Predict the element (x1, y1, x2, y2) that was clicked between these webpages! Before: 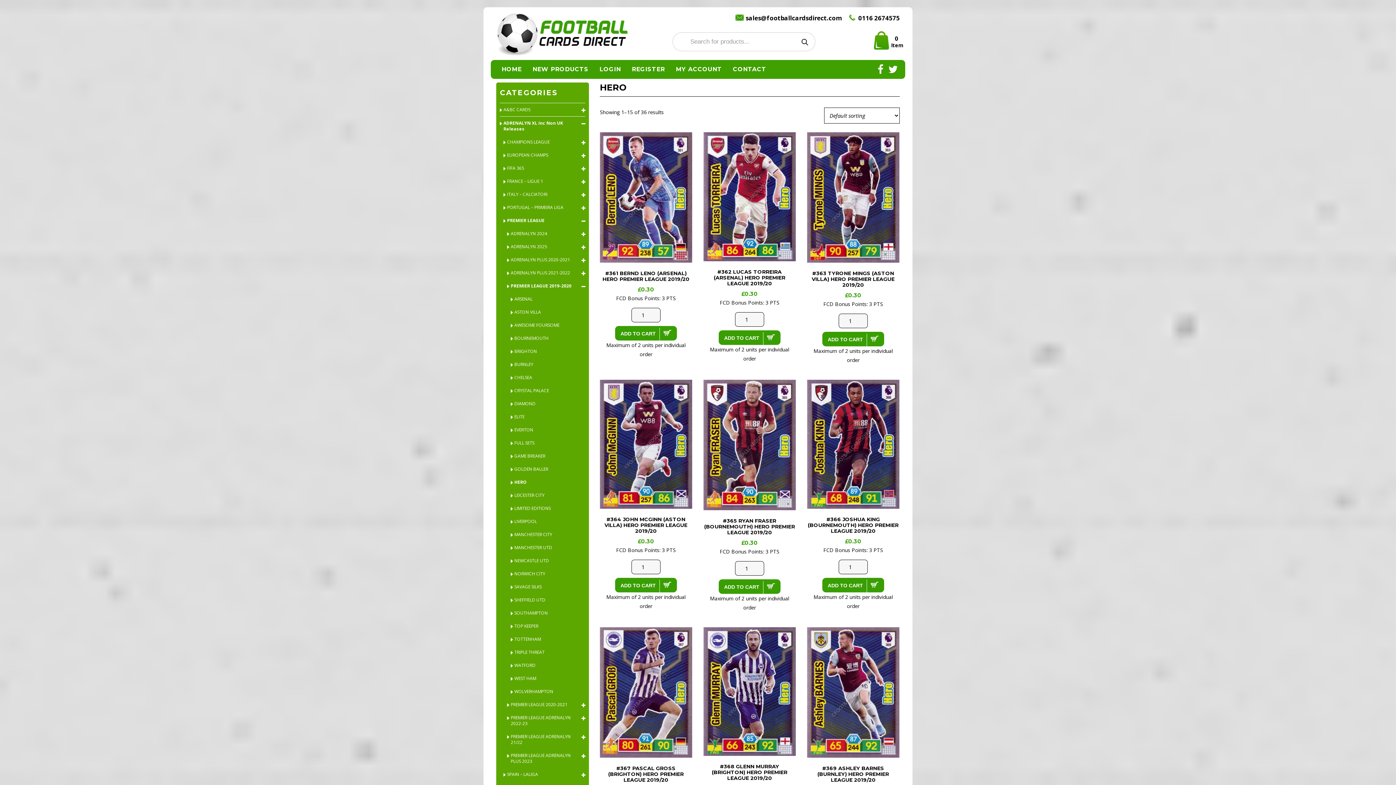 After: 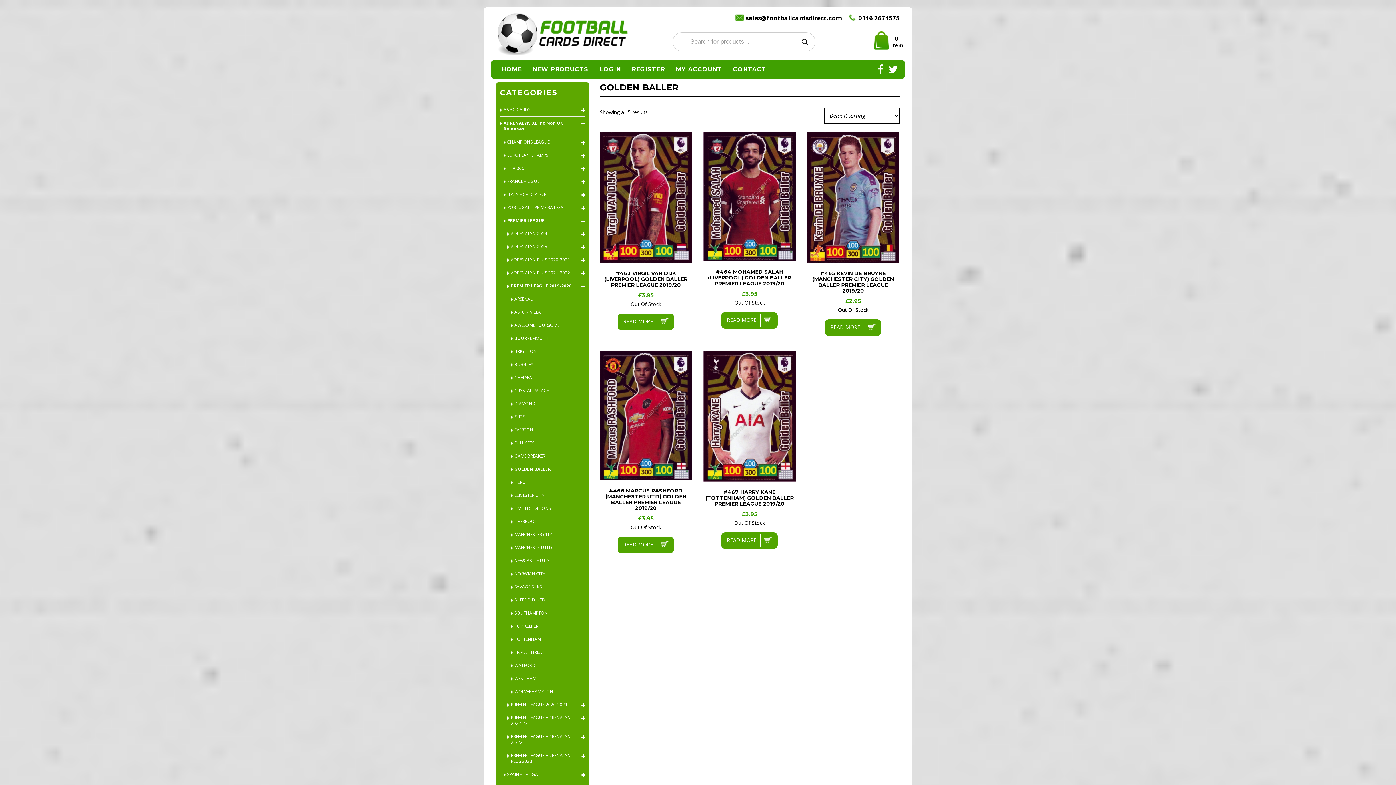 Action: bbox: (514, 462, 585, 476) label: GOLDEN BALLER